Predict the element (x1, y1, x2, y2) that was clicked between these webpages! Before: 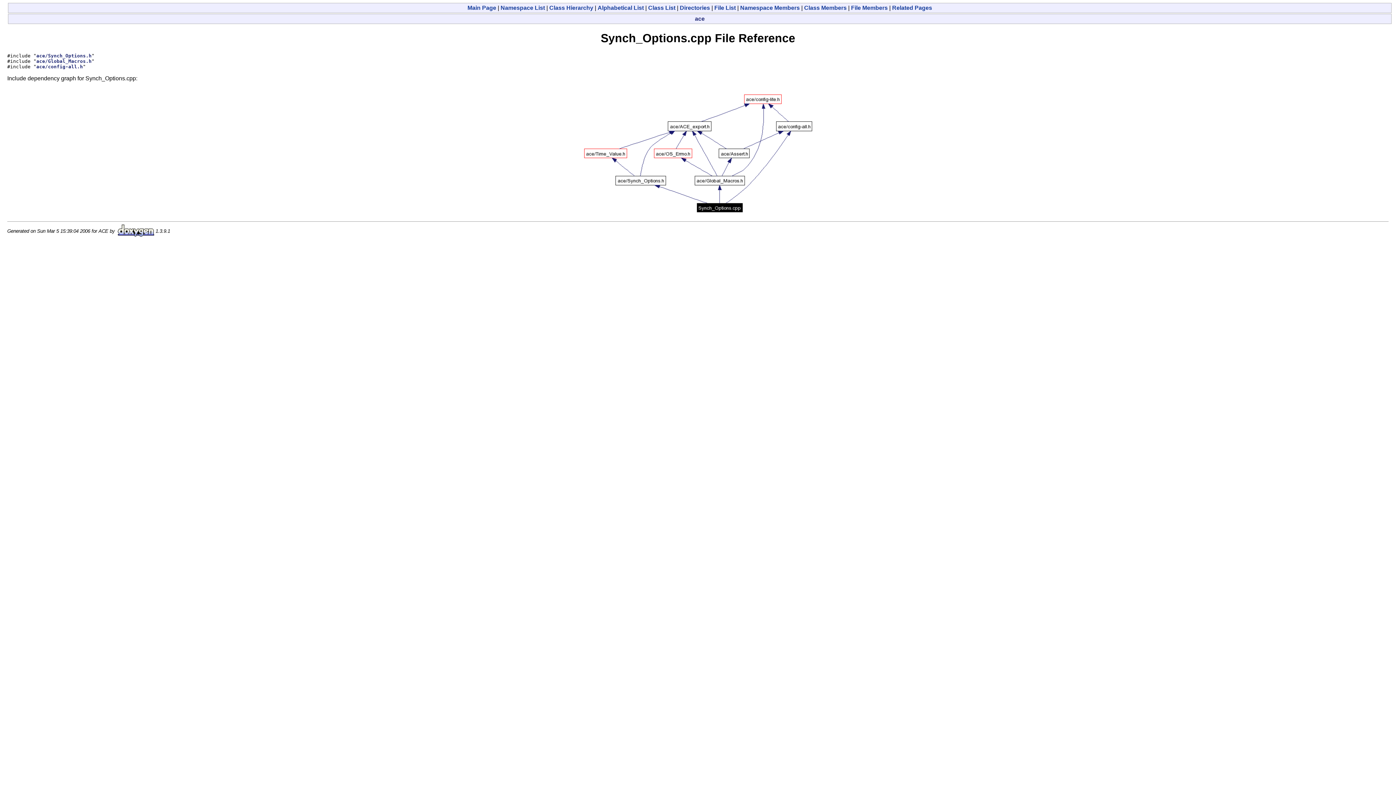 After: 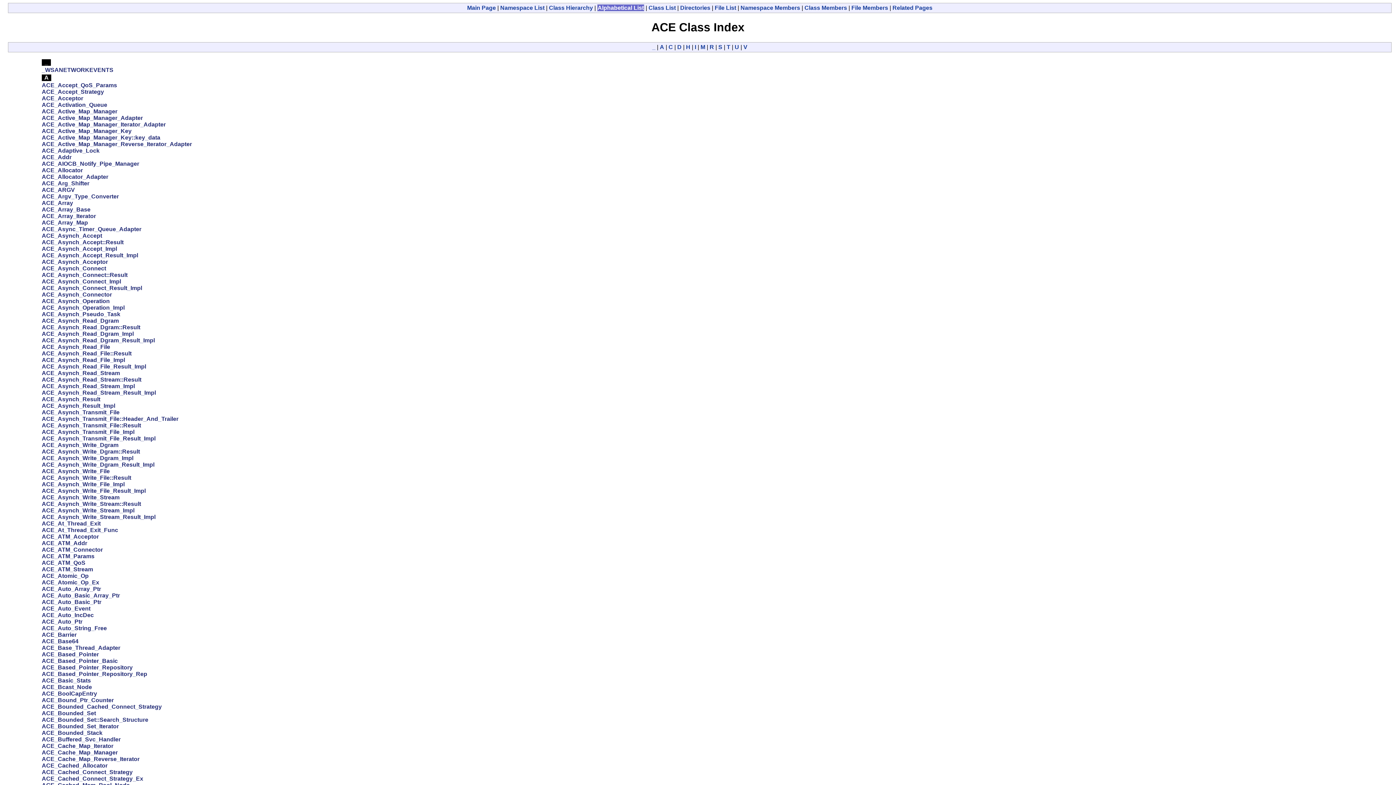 Action: label: Alphabetical List bbox: (597, 4, 644, 10)